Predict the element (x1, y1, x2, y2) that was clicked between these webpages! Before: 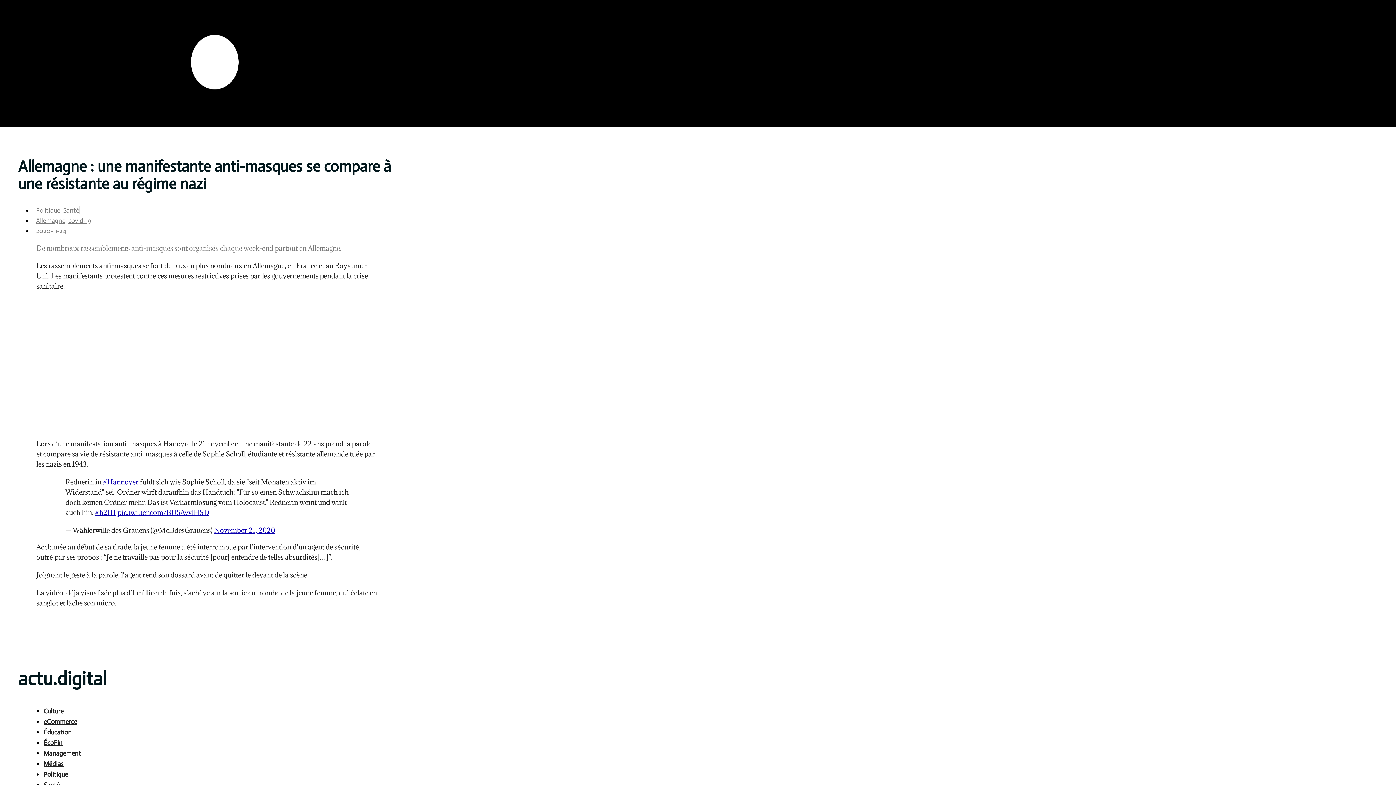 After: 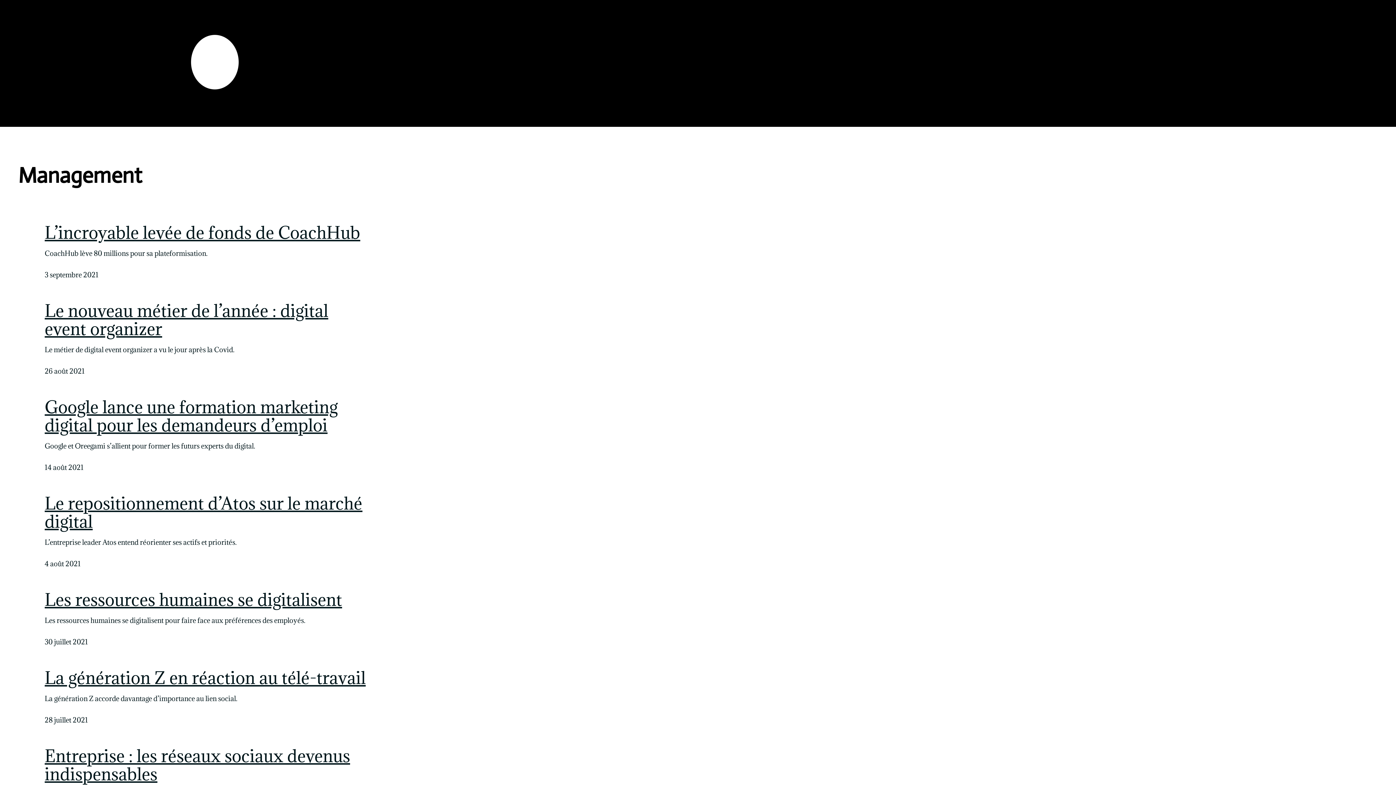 Action: bbox: (43, 749, 81, 757) label: Management